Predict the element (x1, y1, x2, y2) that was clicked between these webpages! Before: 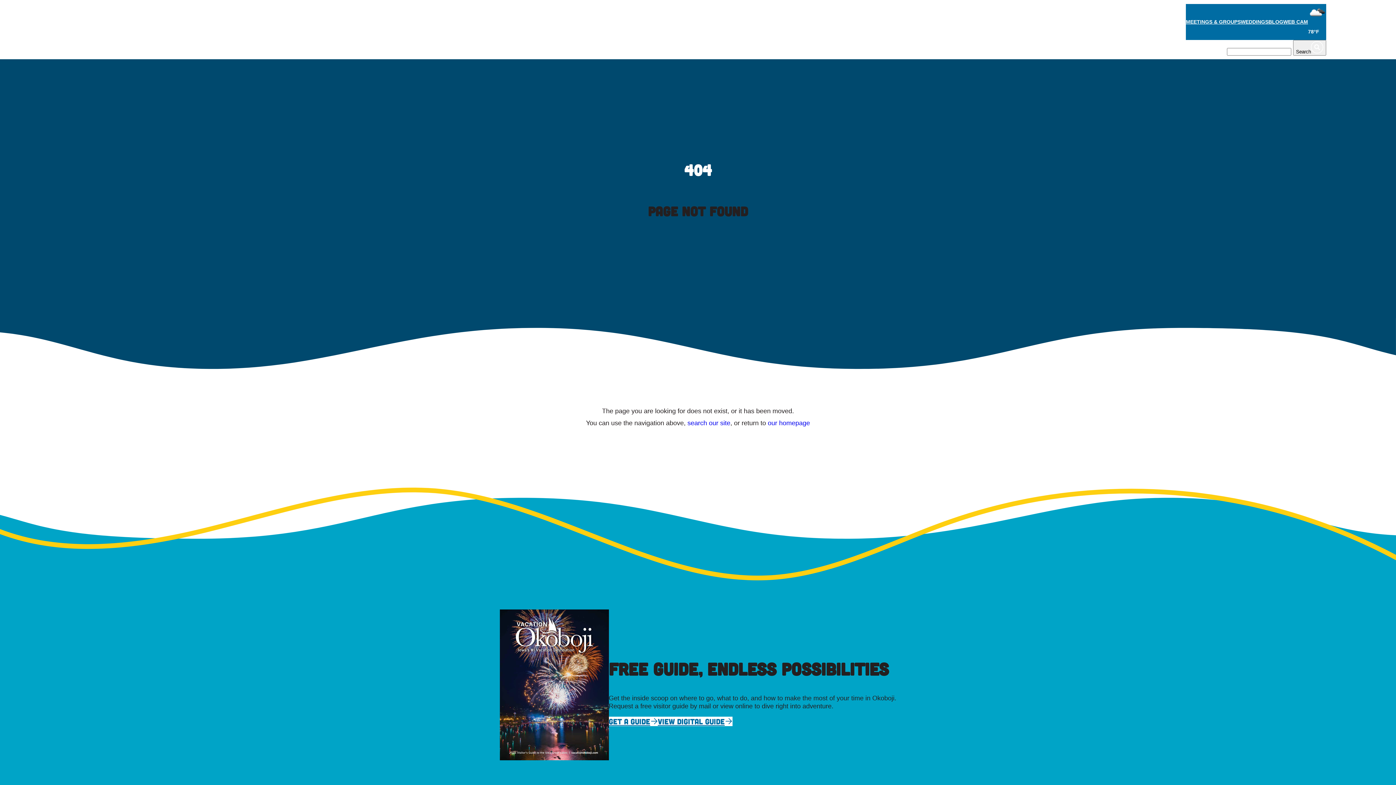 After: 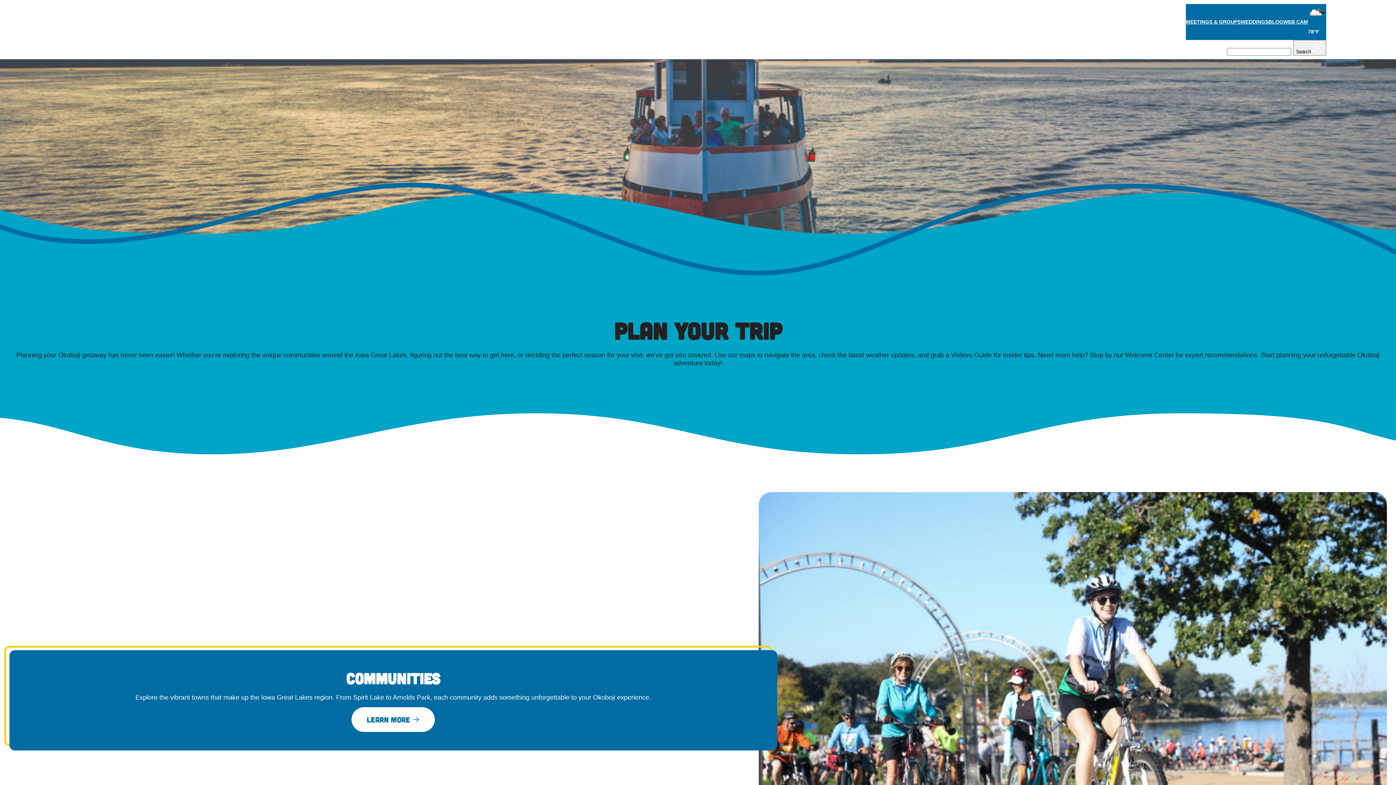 Action: label: PLAN bbox: (1197, 43, 1214, 51)